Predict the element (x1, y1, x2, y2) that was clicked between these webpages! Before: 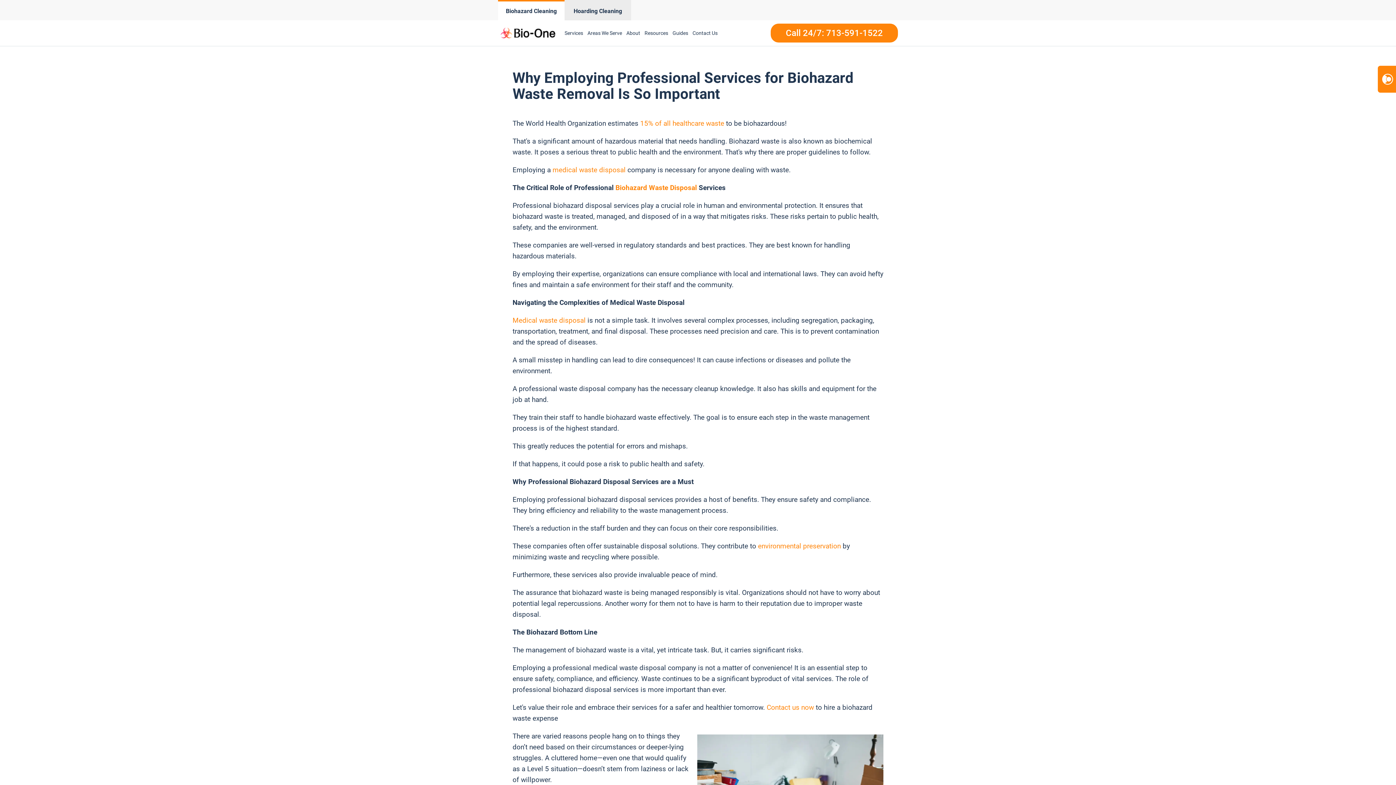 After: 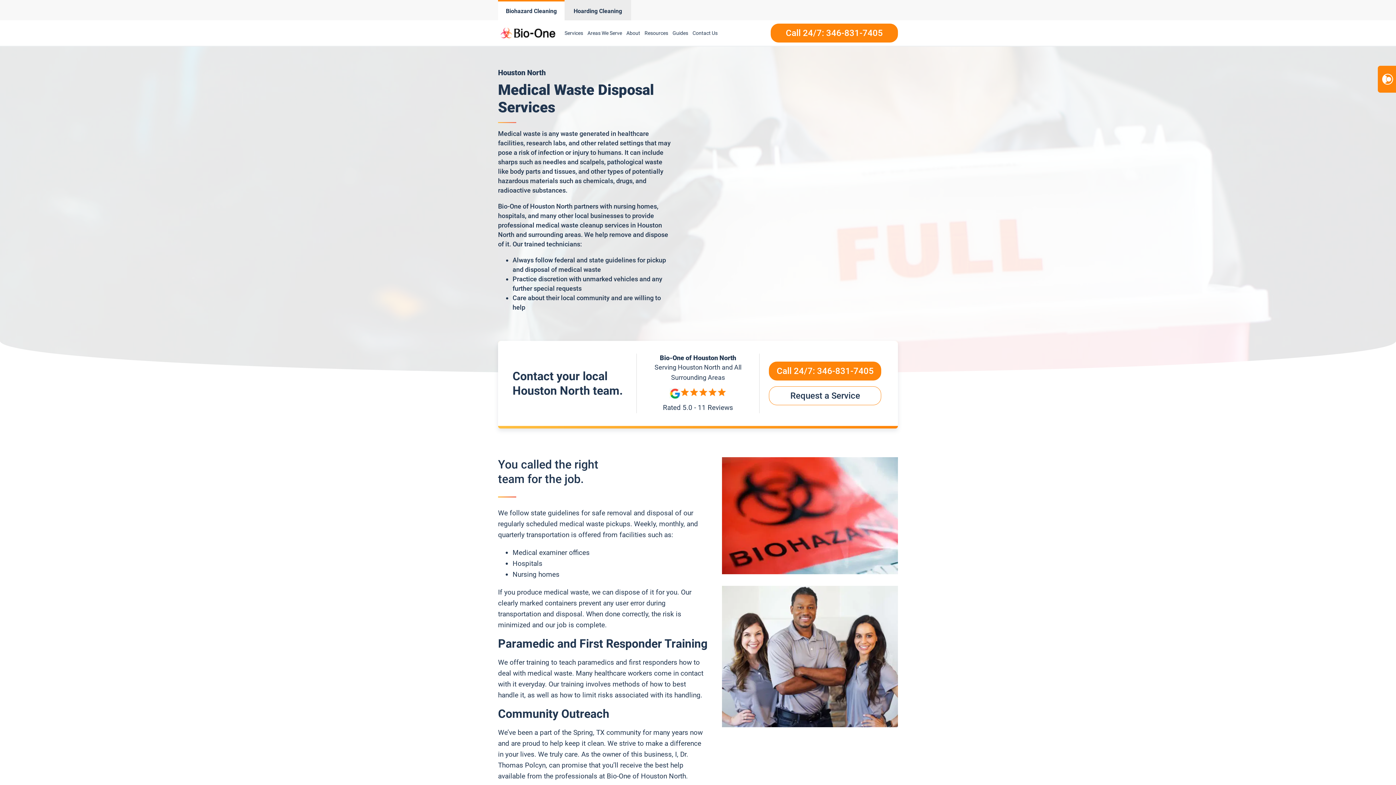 Action: bbox: (512, 316, 585, 324) label: Medical waste disposal